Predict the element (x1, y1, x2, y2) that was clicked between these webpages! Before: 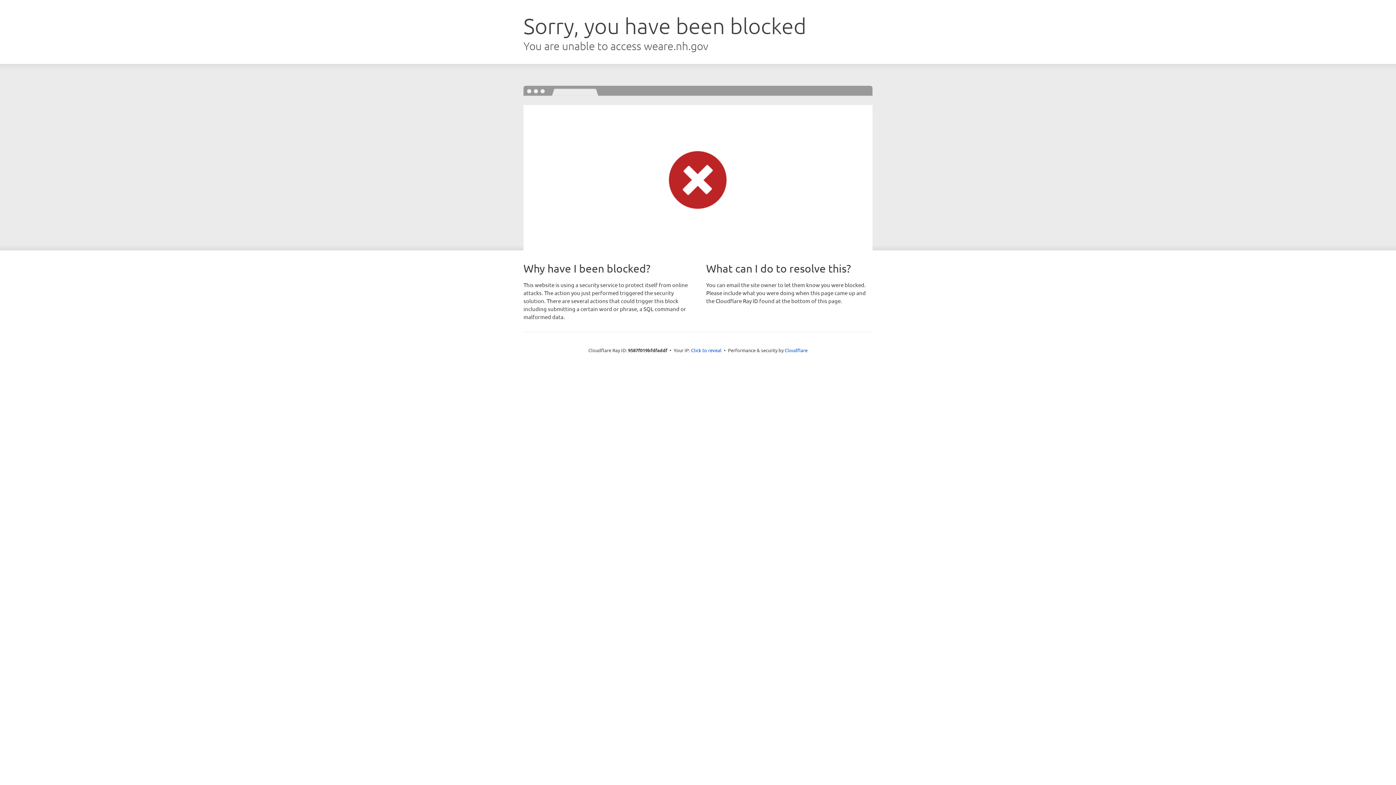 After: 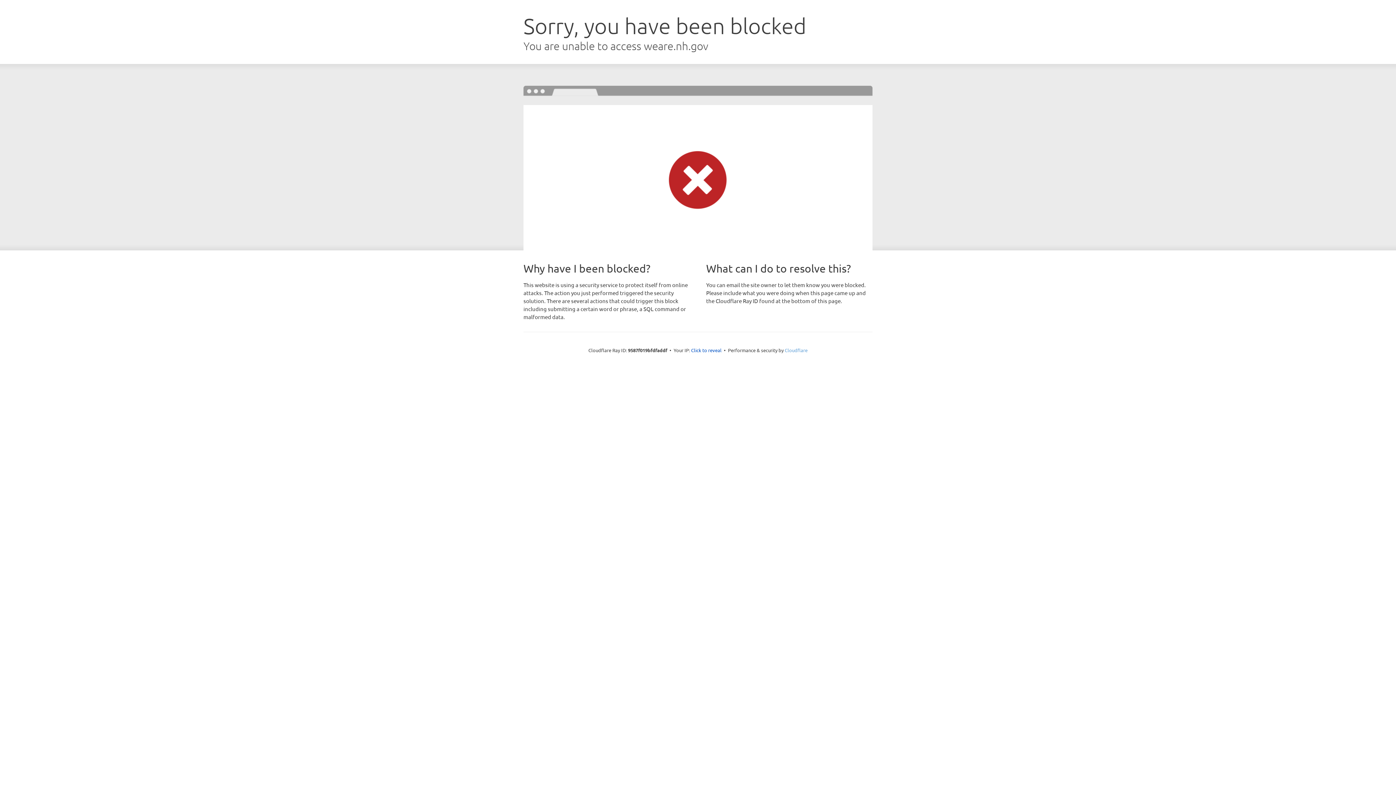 Action: bbox: (784, 347, 807, 353) label: Cloudflare